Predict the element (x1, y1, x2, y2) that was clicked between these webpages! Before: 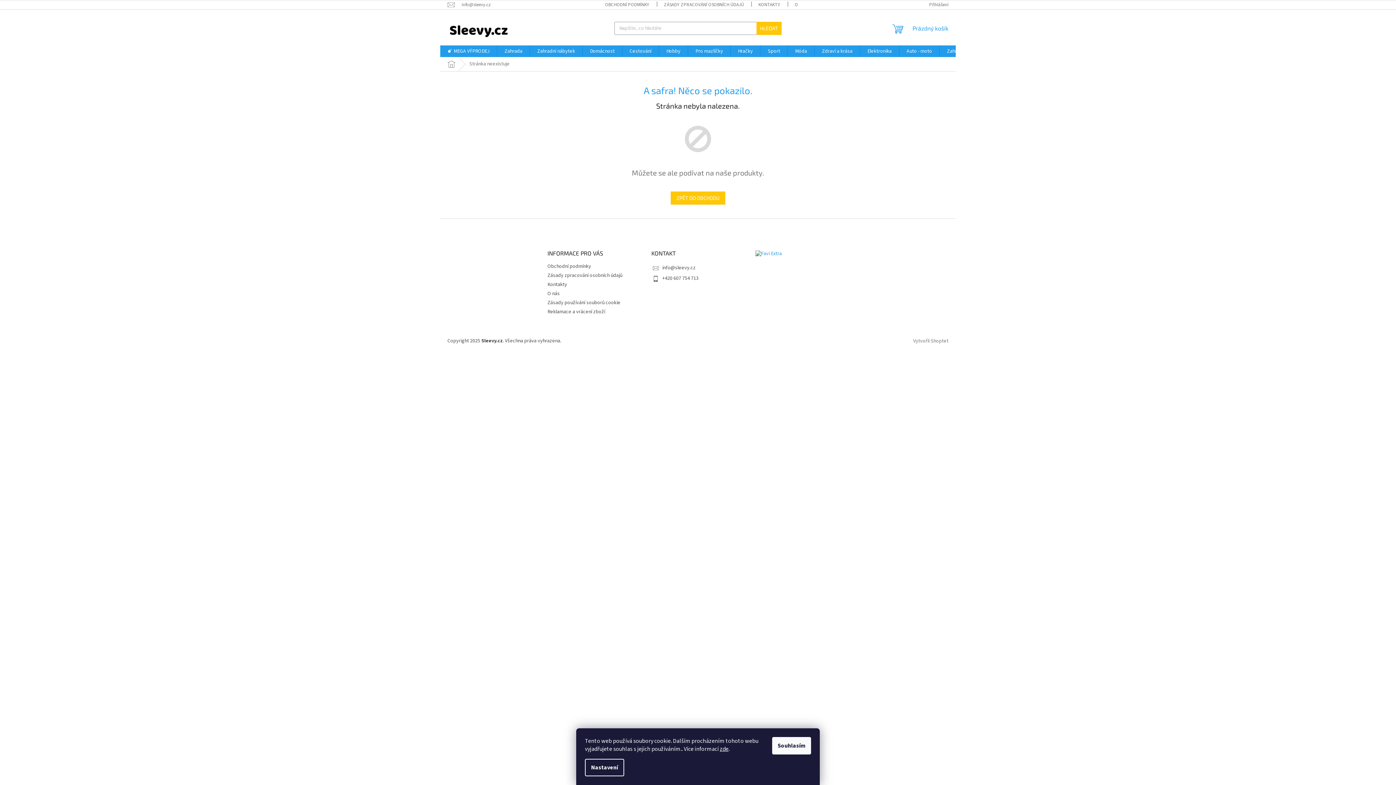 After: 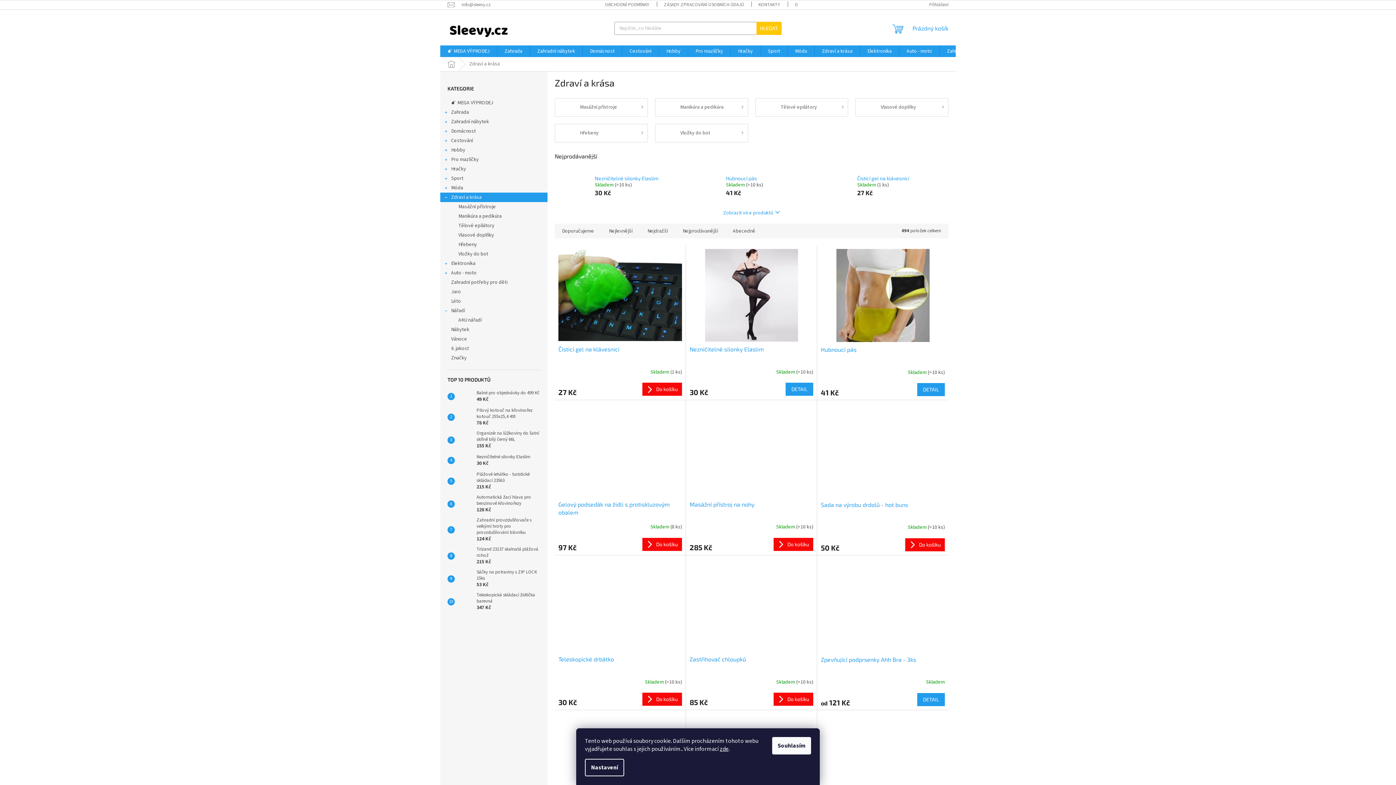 Action: bbox: (814, 45, 860, 57) label: Zdraví a krása